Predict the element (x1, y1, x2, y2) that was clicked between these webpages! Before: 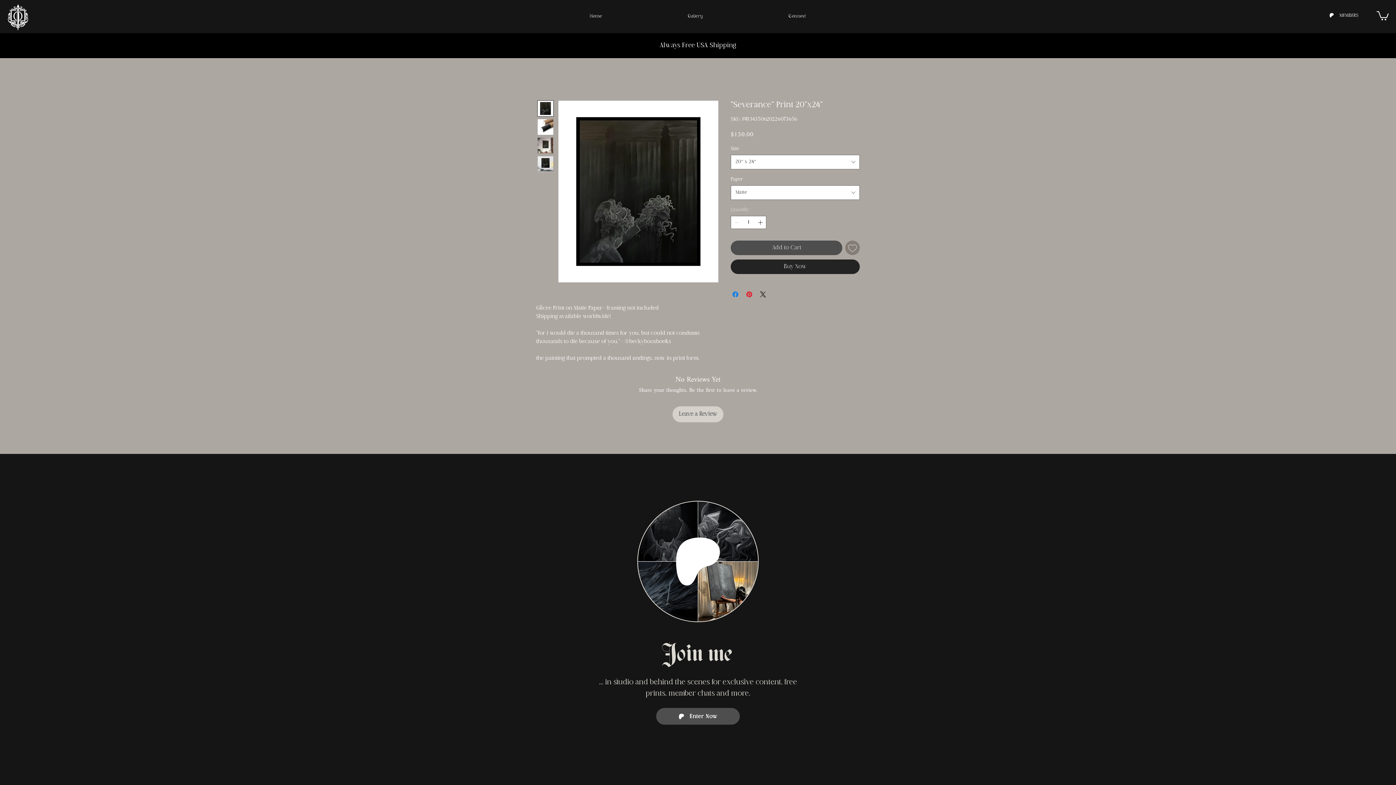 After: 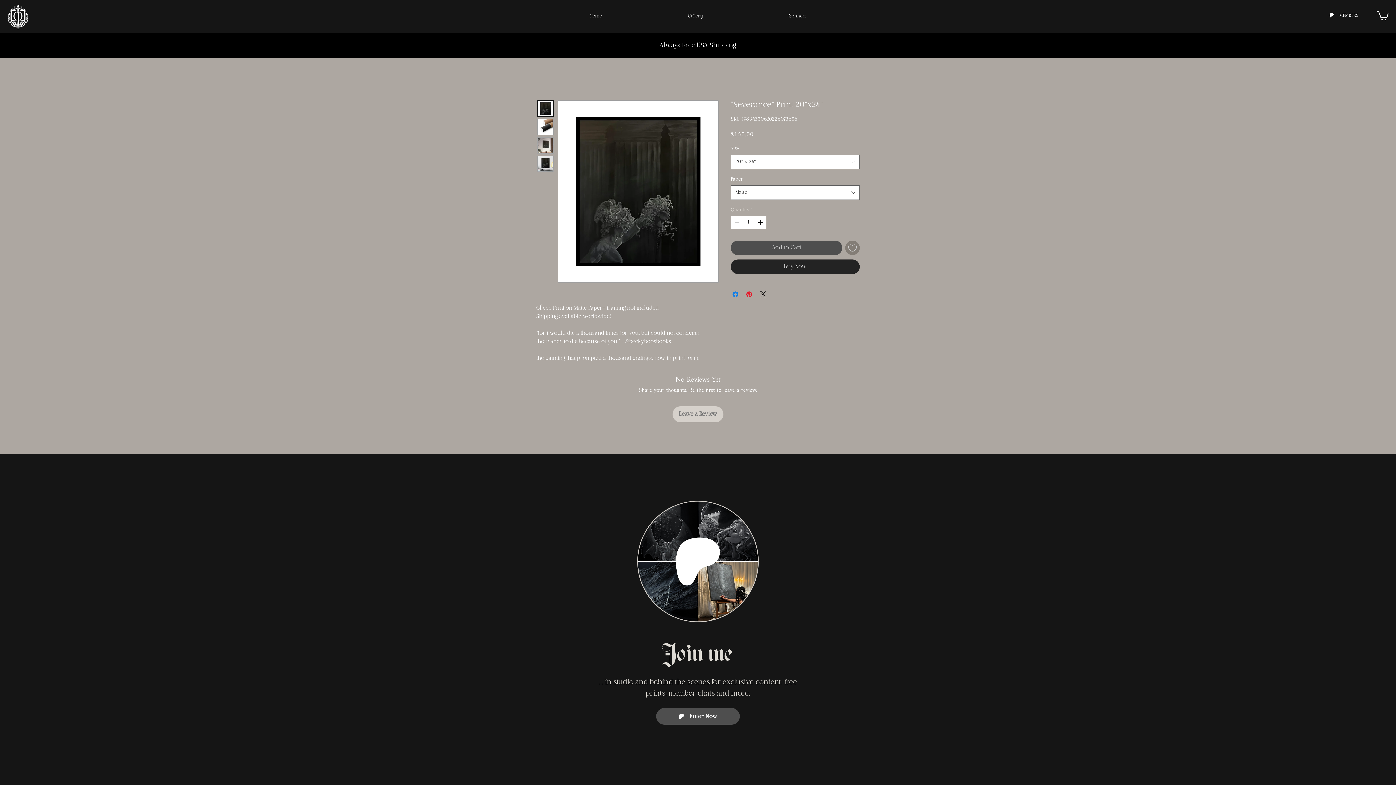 Action: bbox: (537, 156, 553, 172)